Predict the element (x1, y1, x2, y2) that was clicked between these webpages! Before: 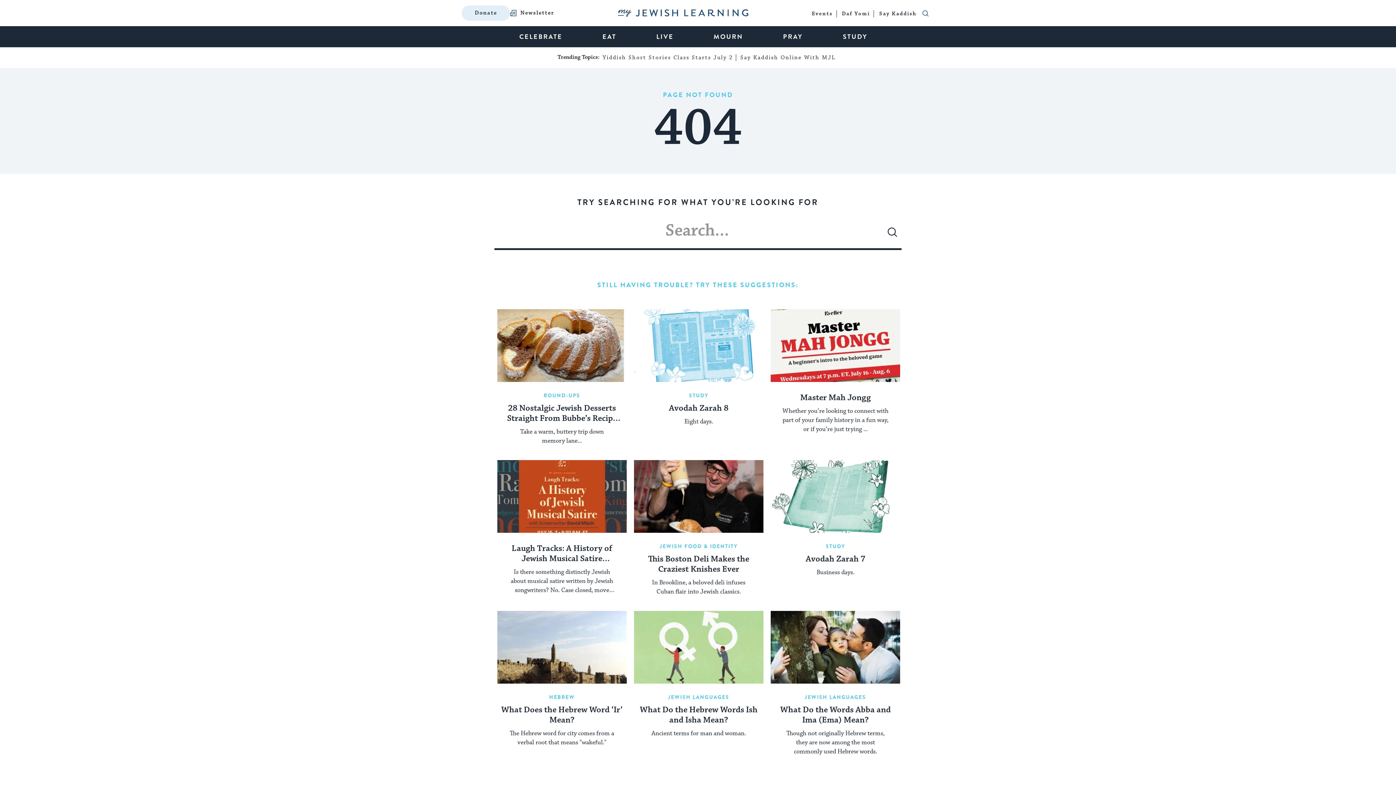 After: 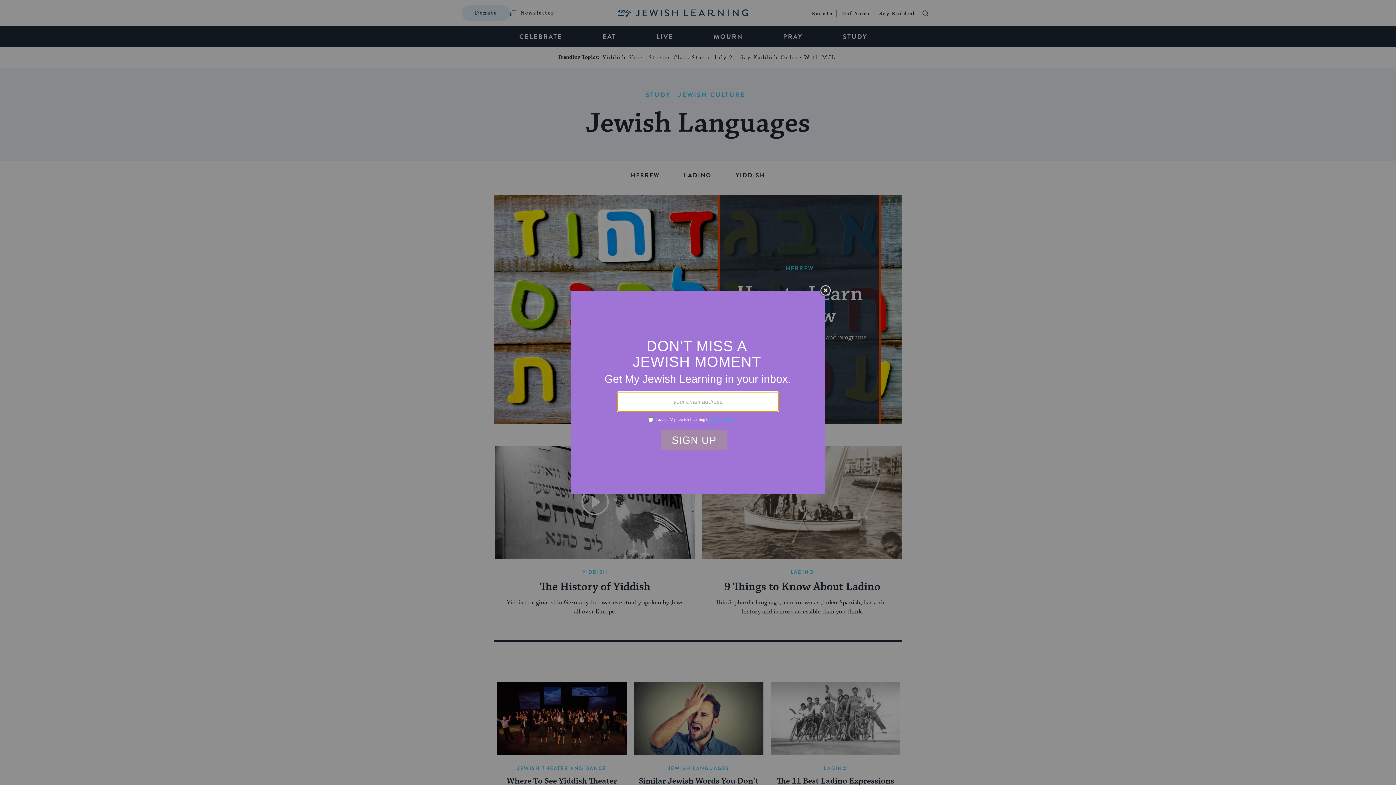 Action: bbox: (668, 693, 729, 701) label: JEWISH LANGUAGES